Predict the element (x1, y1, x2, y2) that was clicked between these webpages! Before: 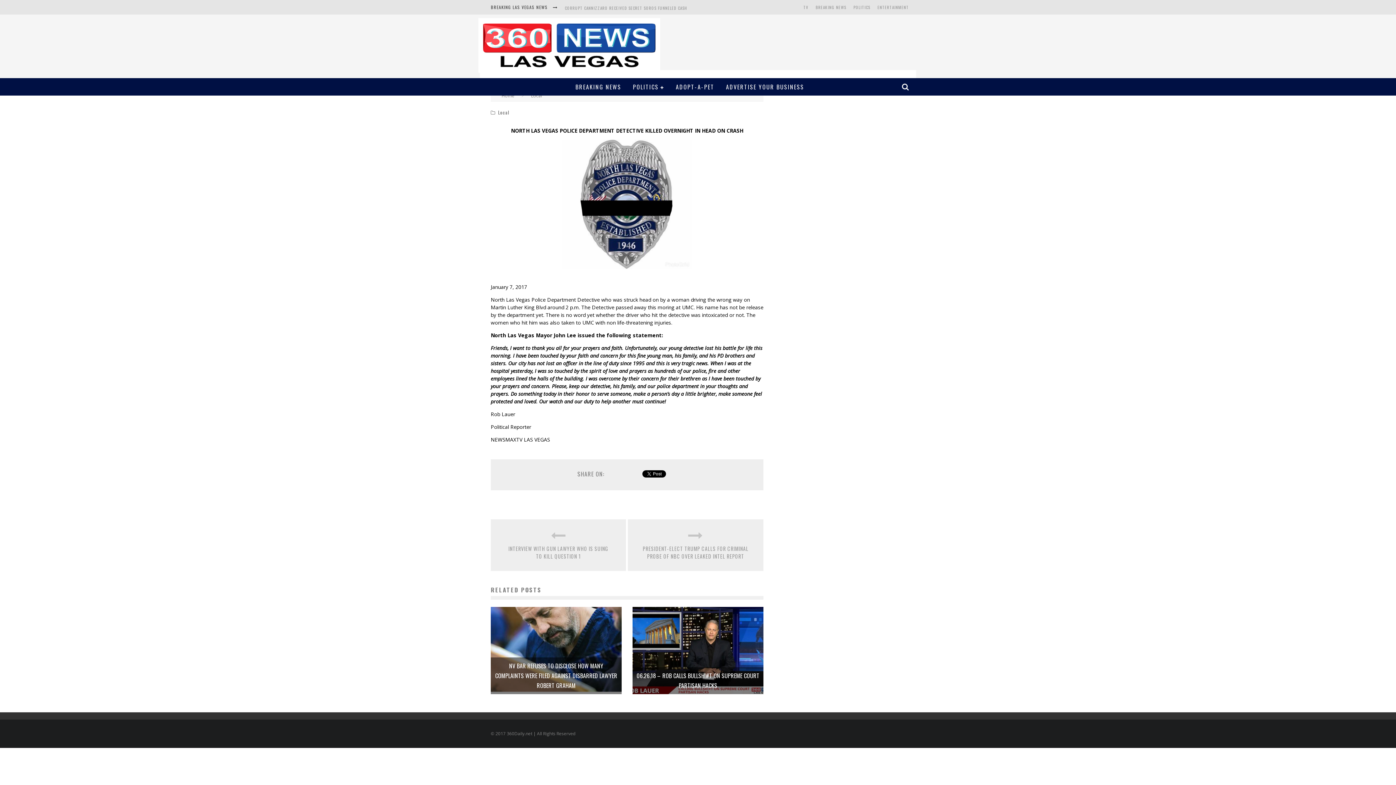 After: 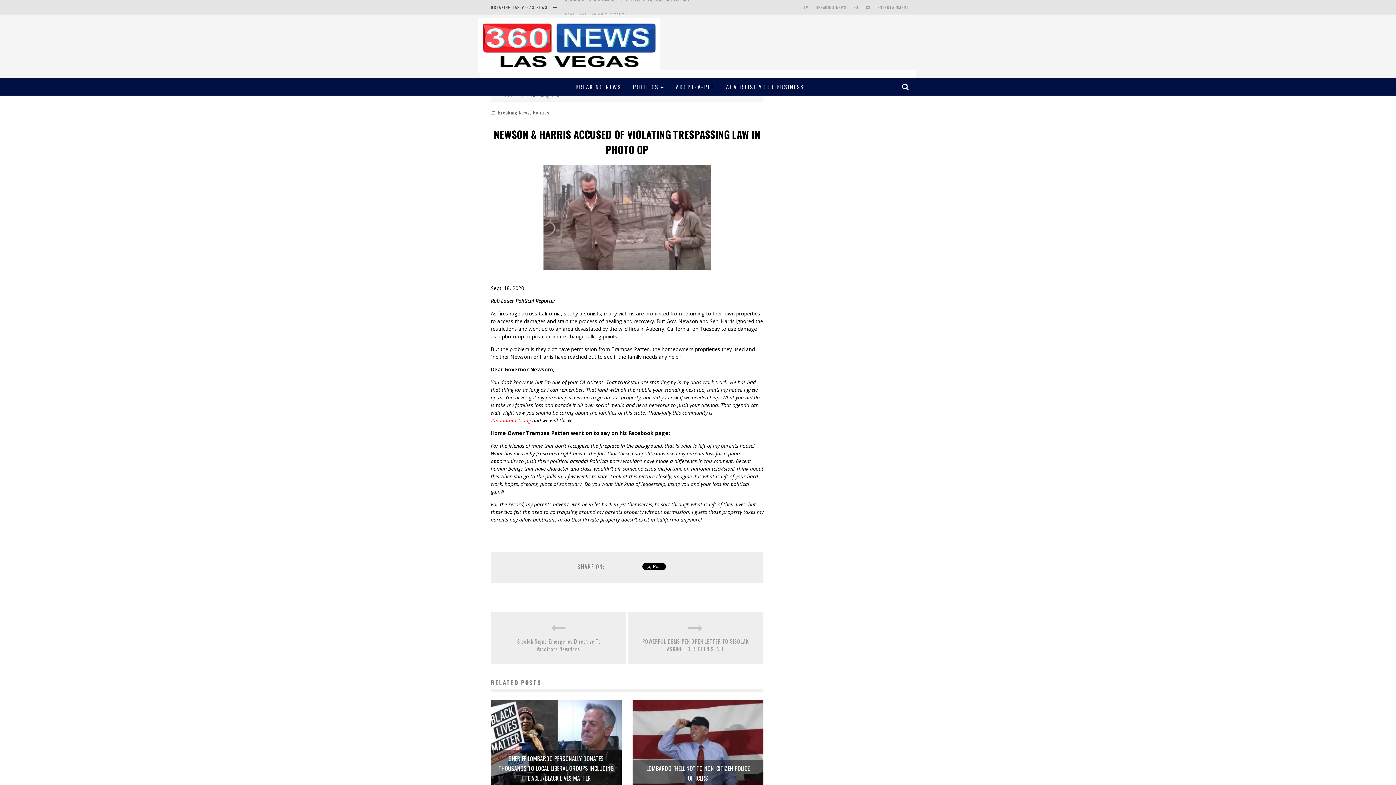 Action: label: NEWSON & HARRIS ACCUSED OF VIOLATING TRESPASSING LAW IN PHOTO OP bbox: (565, 2, 708, 10)